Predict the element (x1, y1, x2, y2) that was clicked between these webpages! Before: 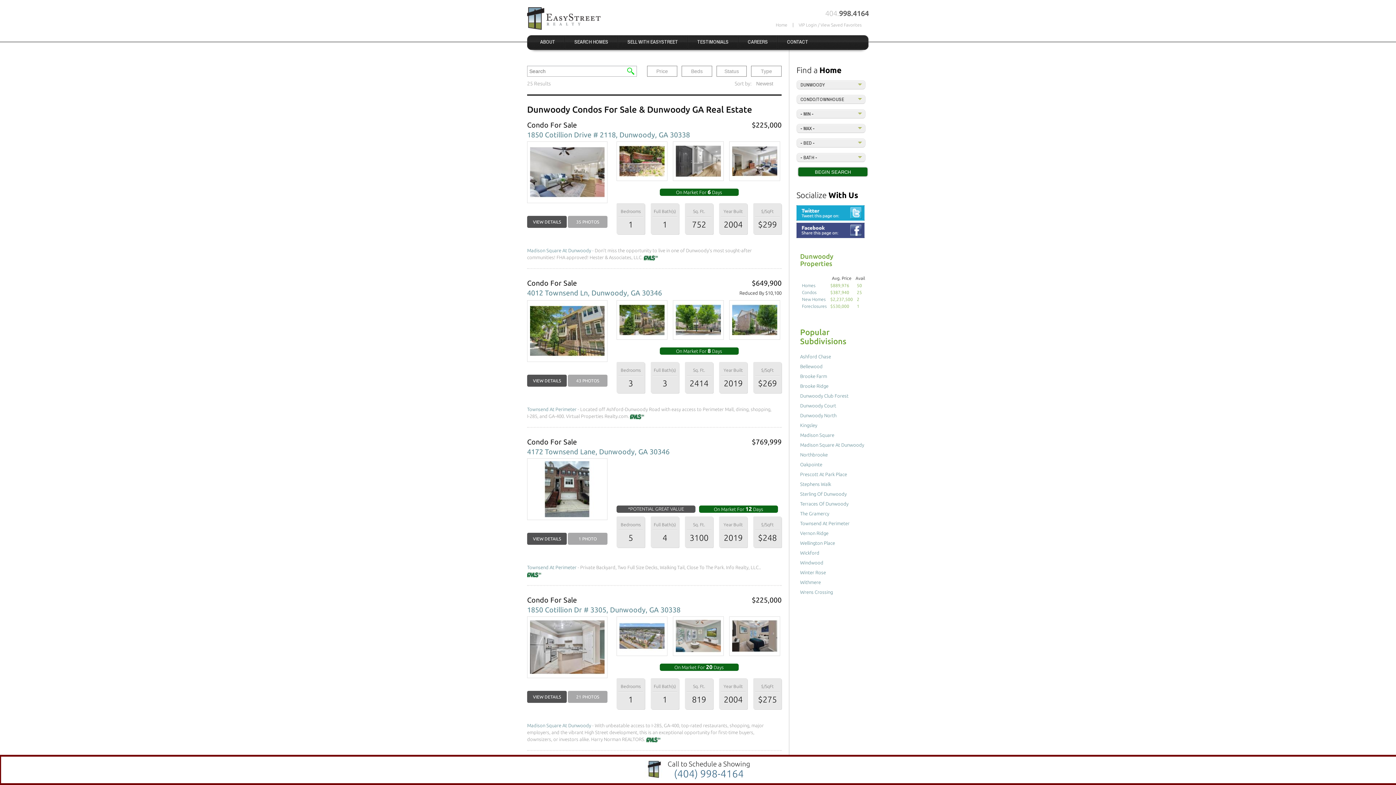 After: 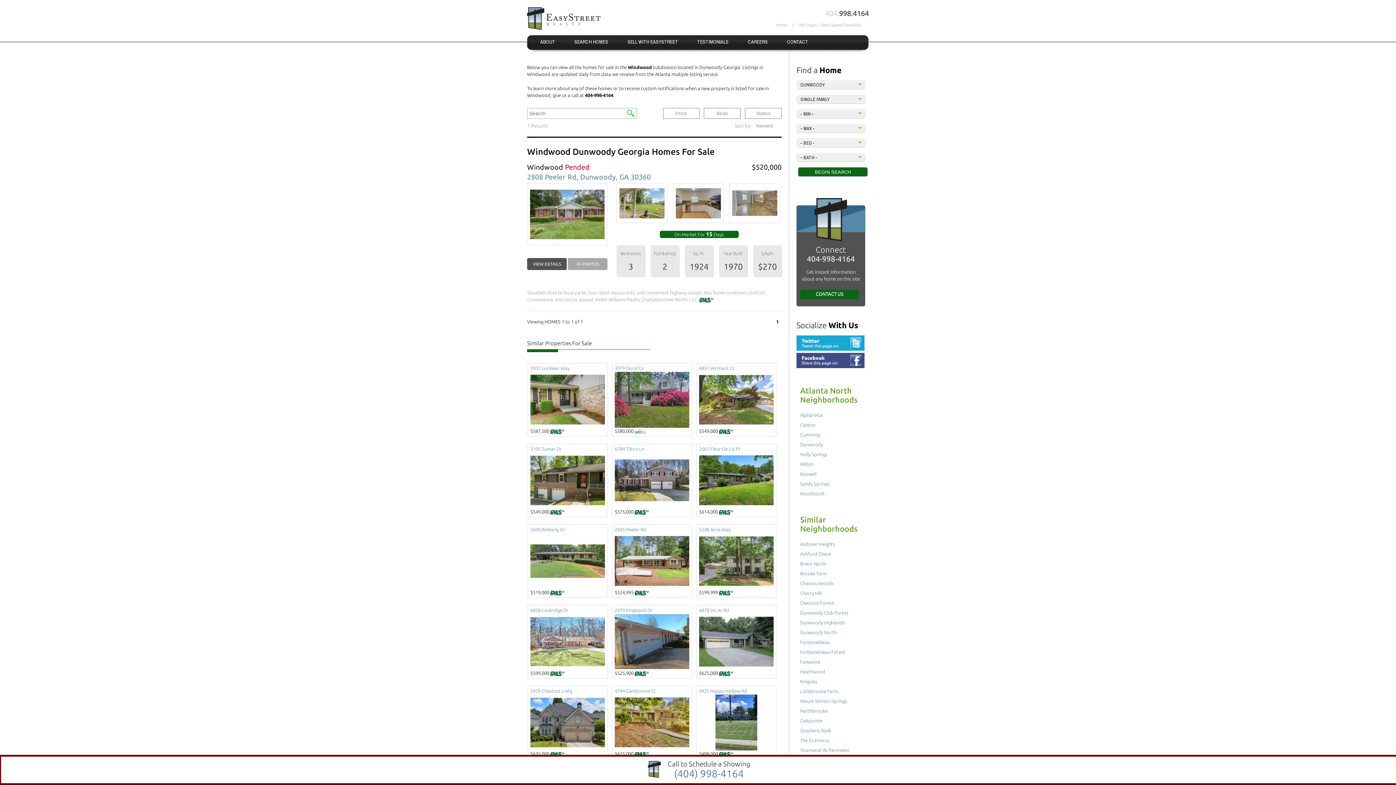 Action: label: Windwood bbox: (800, 560, 823, 565)